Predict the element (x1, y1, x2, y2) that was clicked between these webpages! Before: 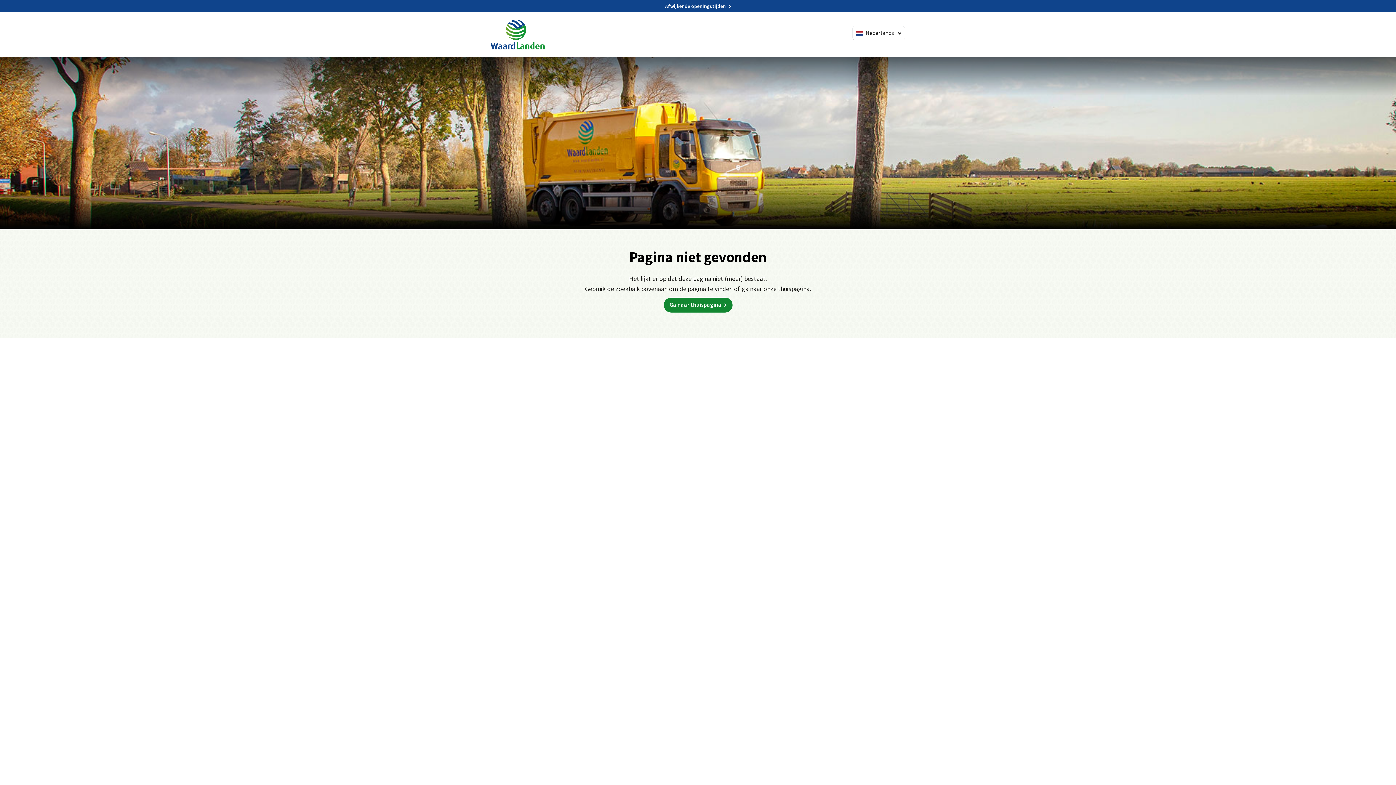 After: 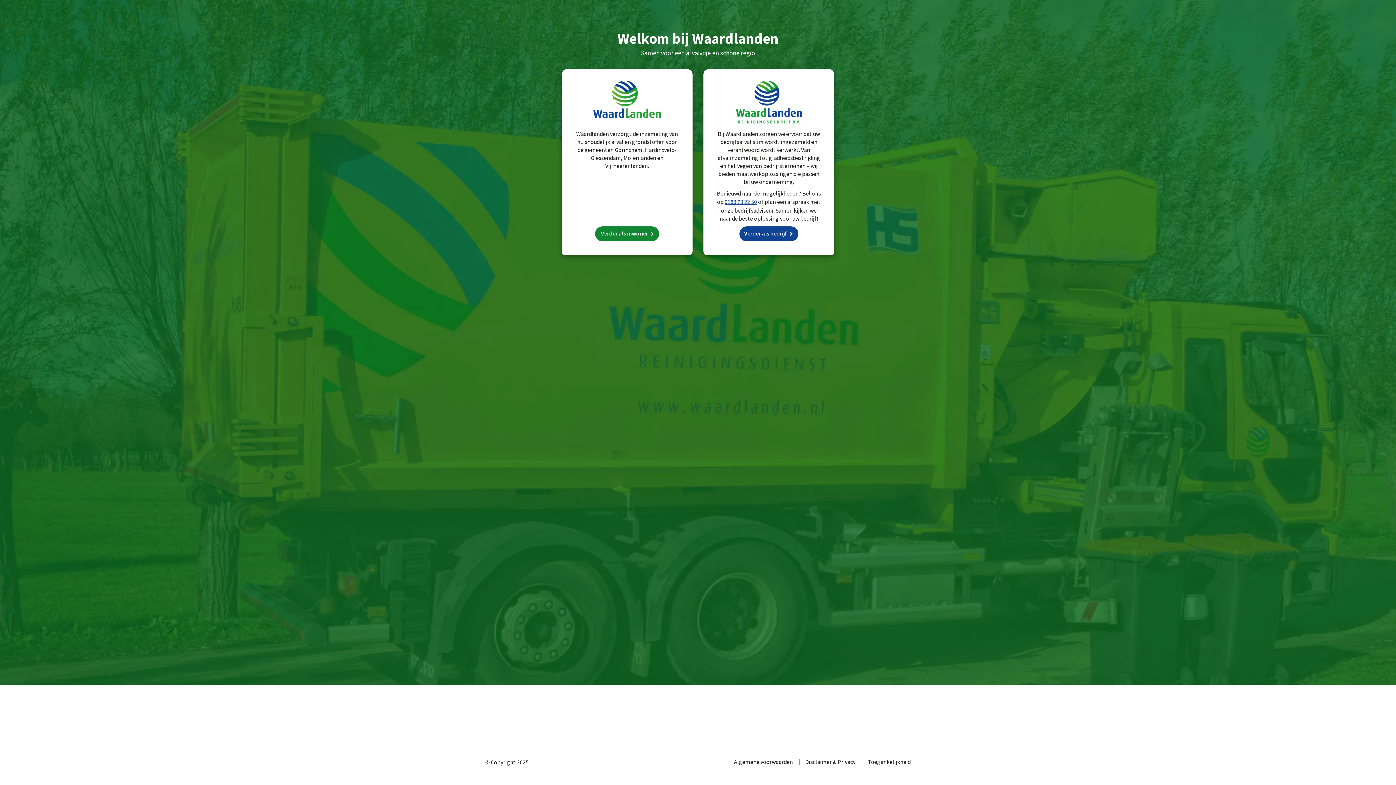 Action: label: Ga naar thuispagina bbox: (663, 297, 732, 312)